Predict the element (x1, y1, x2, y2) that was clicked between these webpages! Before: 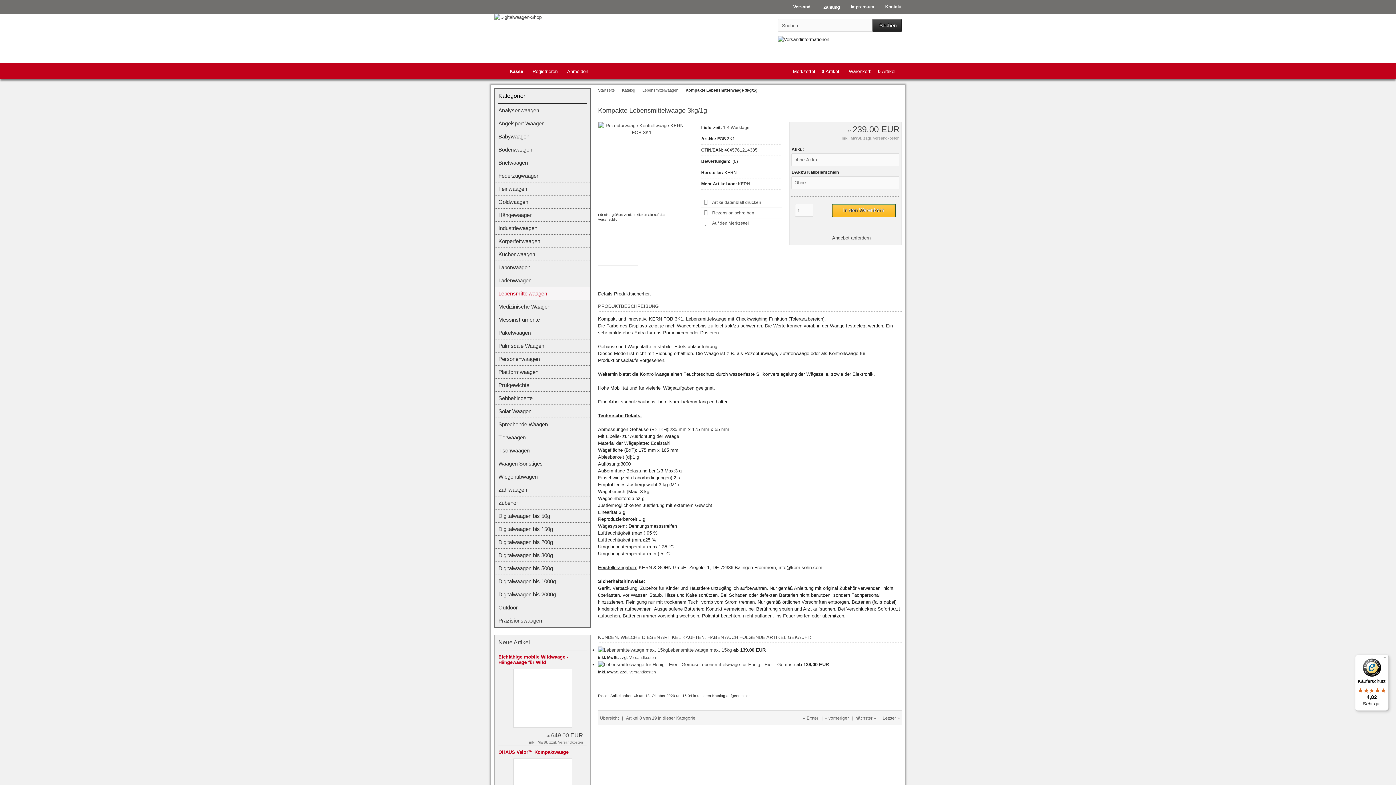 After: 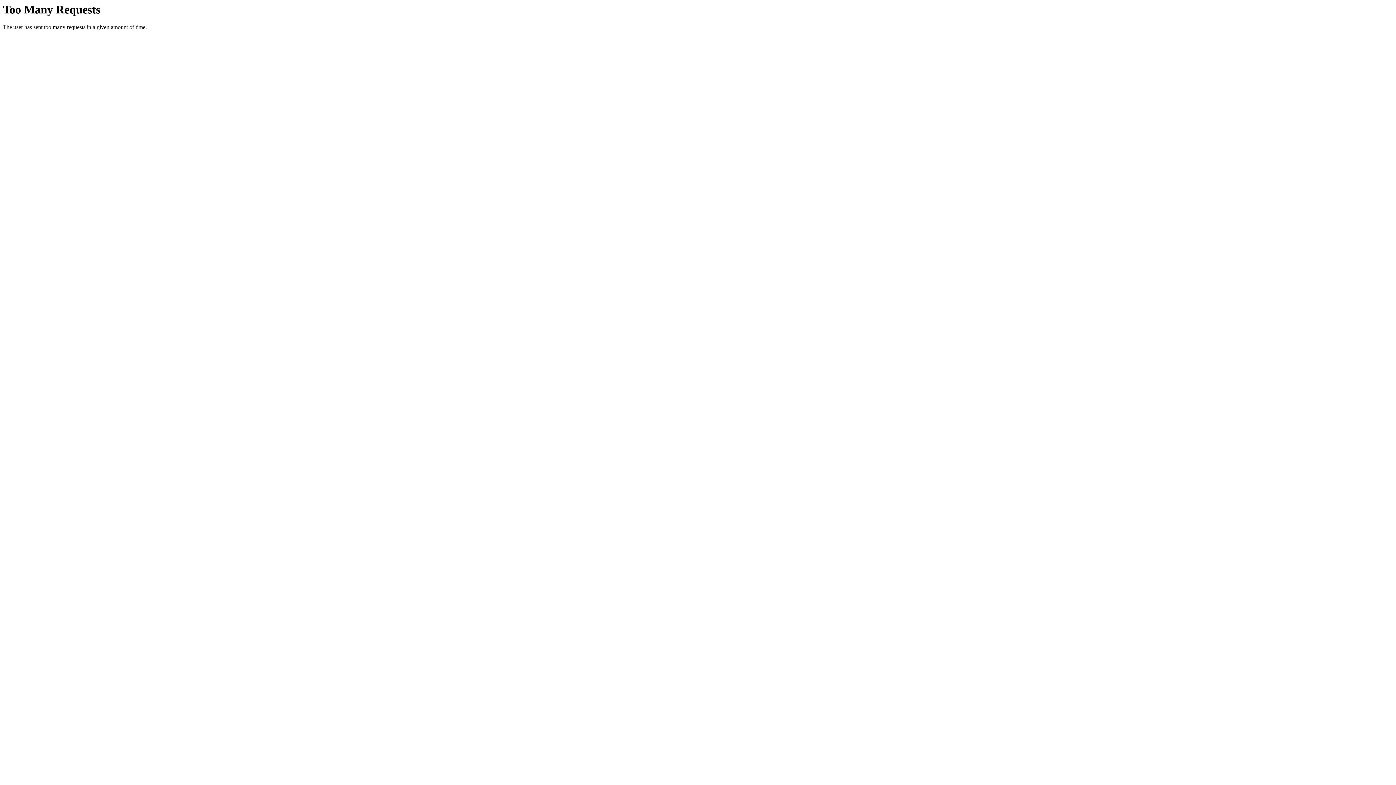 Action: label: Zählwaagen bbox: (494, 483, 590, 496)